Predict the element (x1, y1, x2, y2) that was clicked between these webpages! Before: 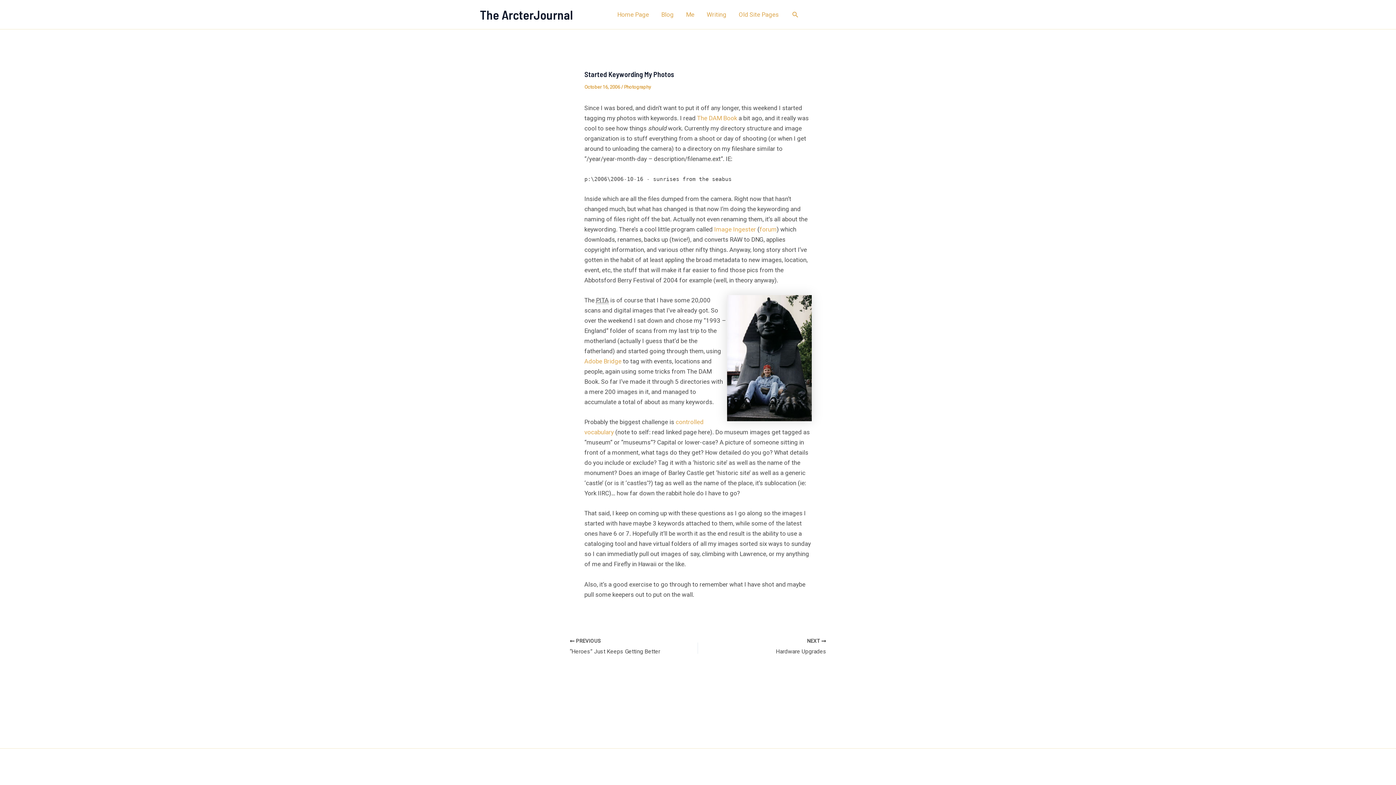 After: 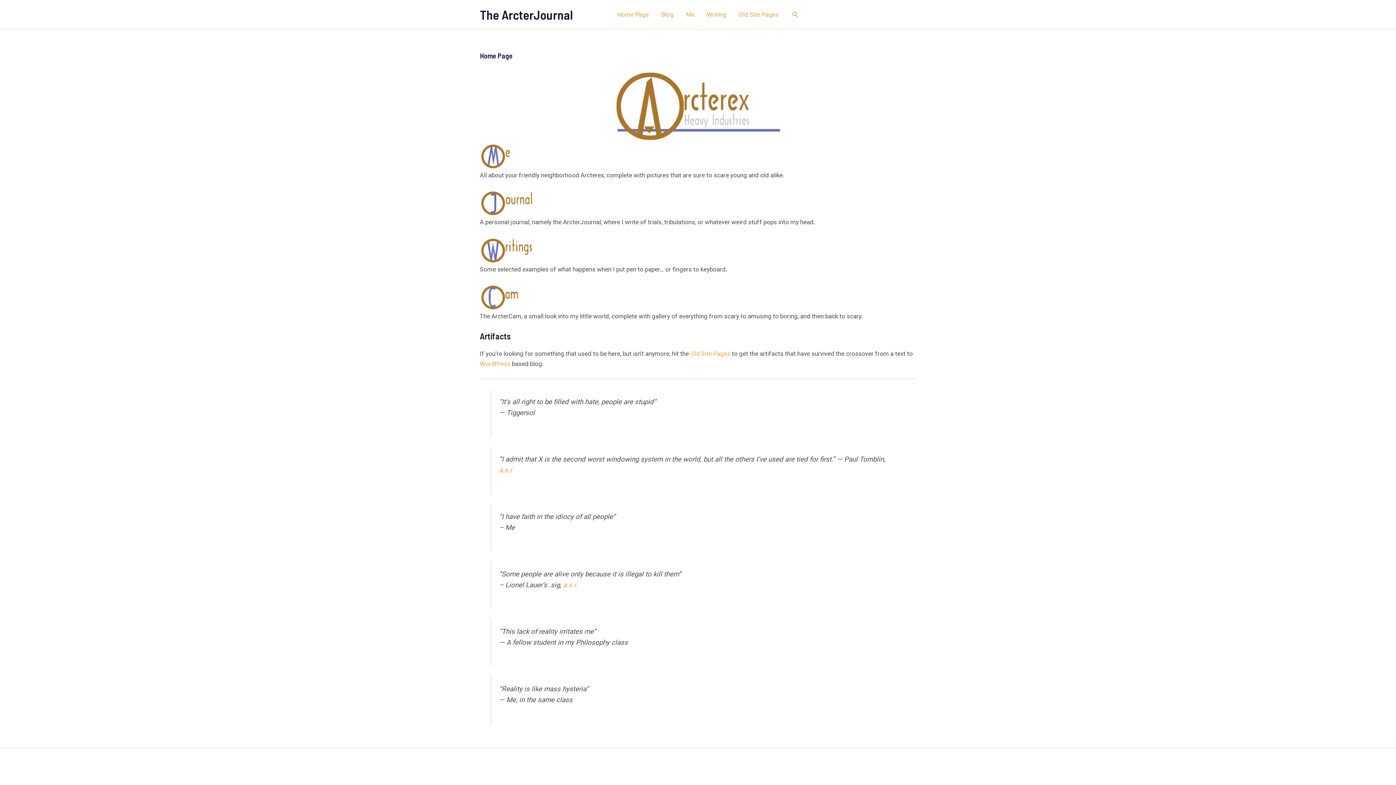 Action: label: The ArcterJournal bbox: (480, 6, 573, 22)